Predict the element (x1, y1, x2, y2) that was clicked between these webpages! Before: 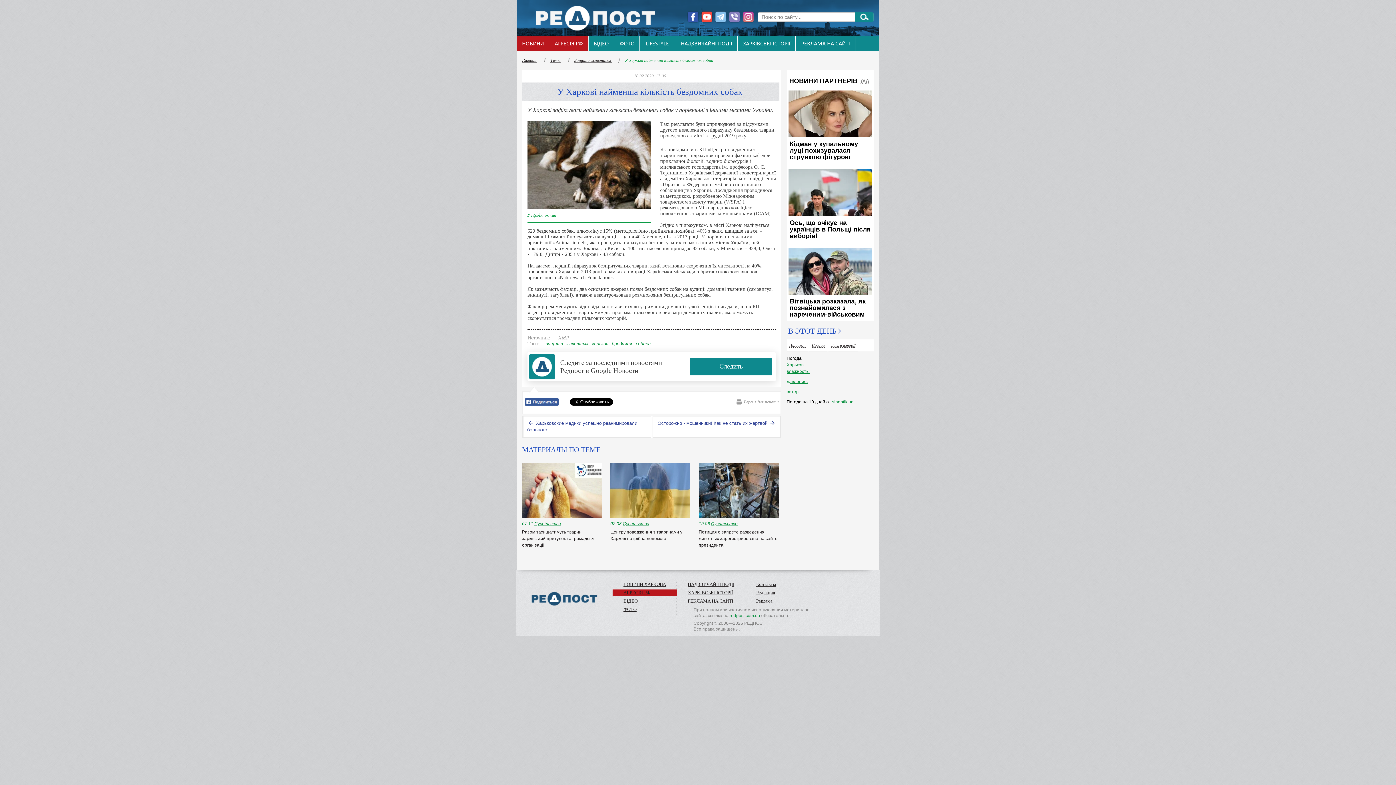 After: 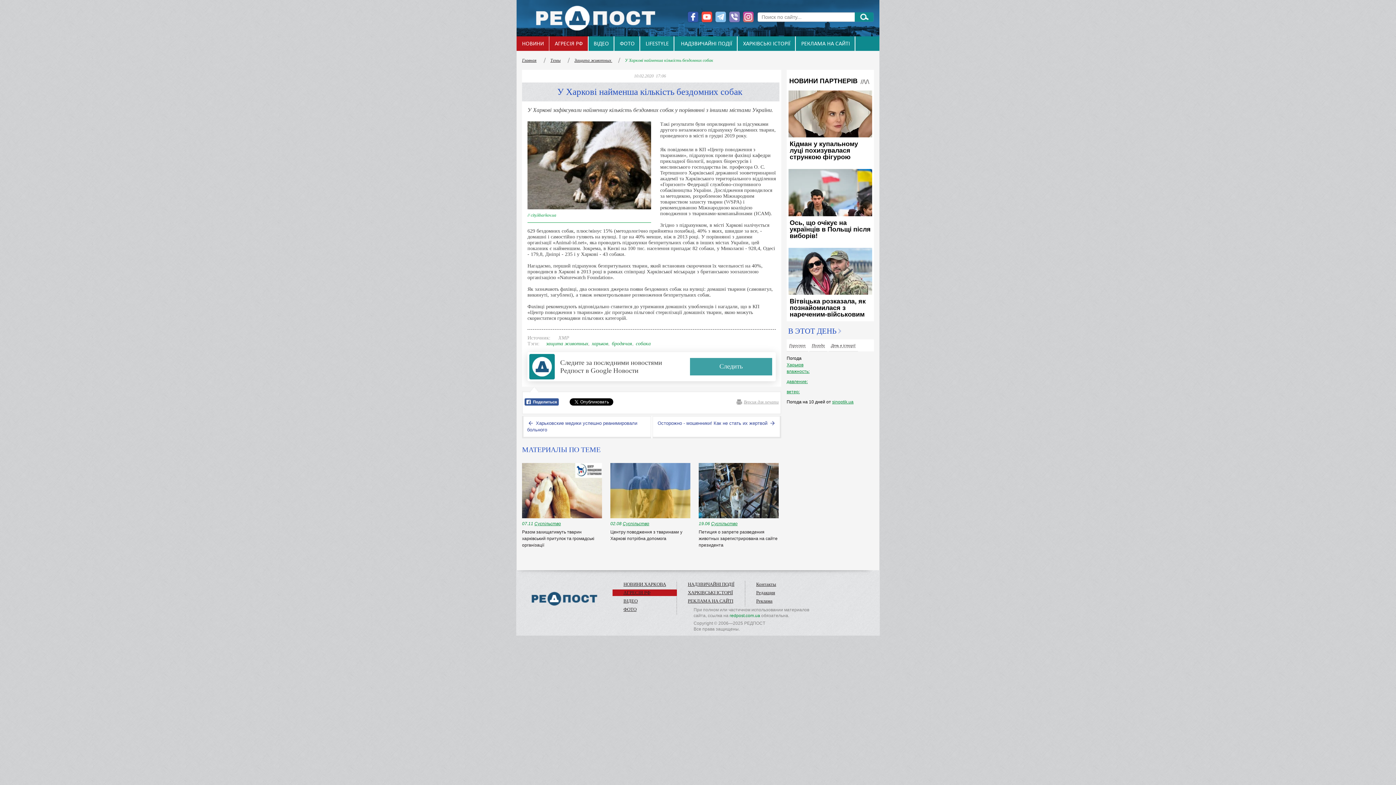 Action: bbox: (690, 358, 772, 375) label: Следить